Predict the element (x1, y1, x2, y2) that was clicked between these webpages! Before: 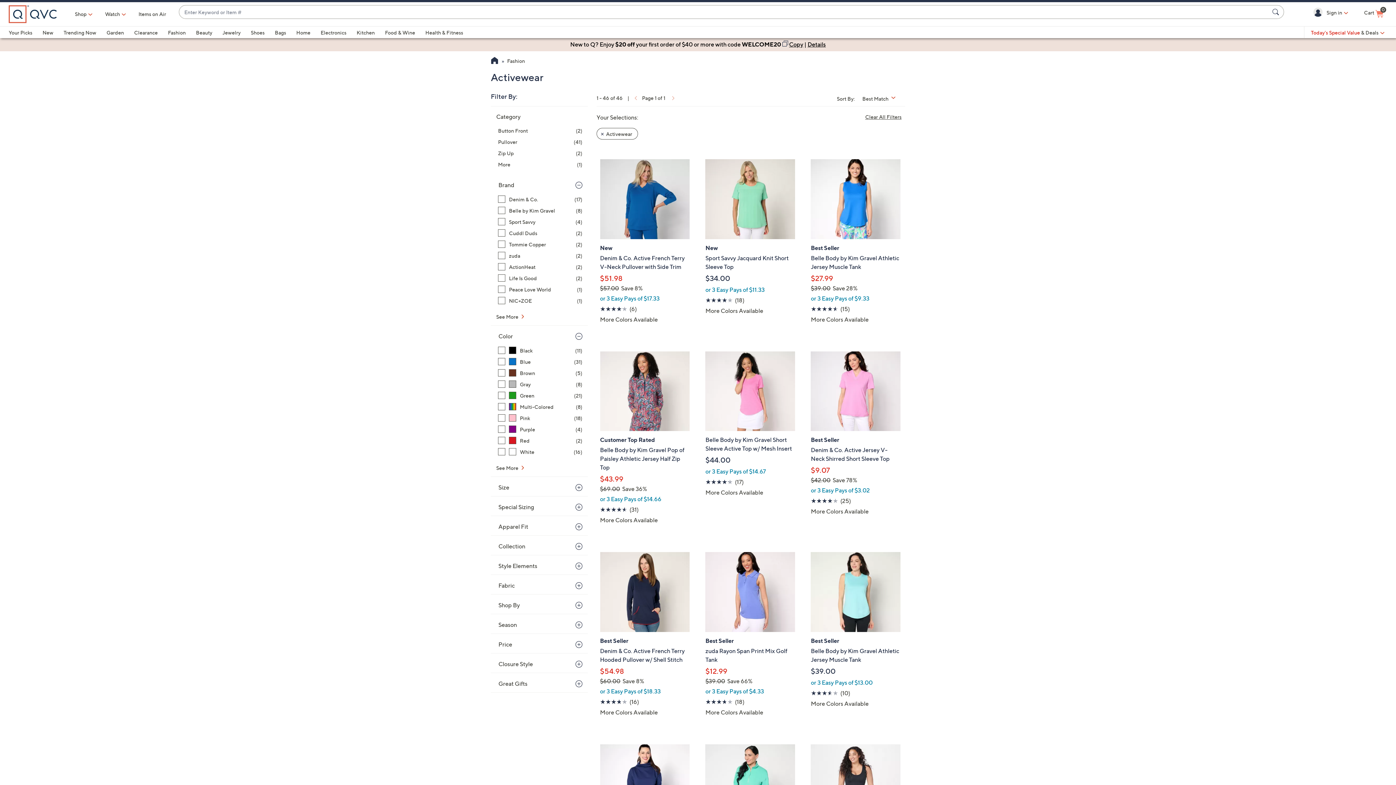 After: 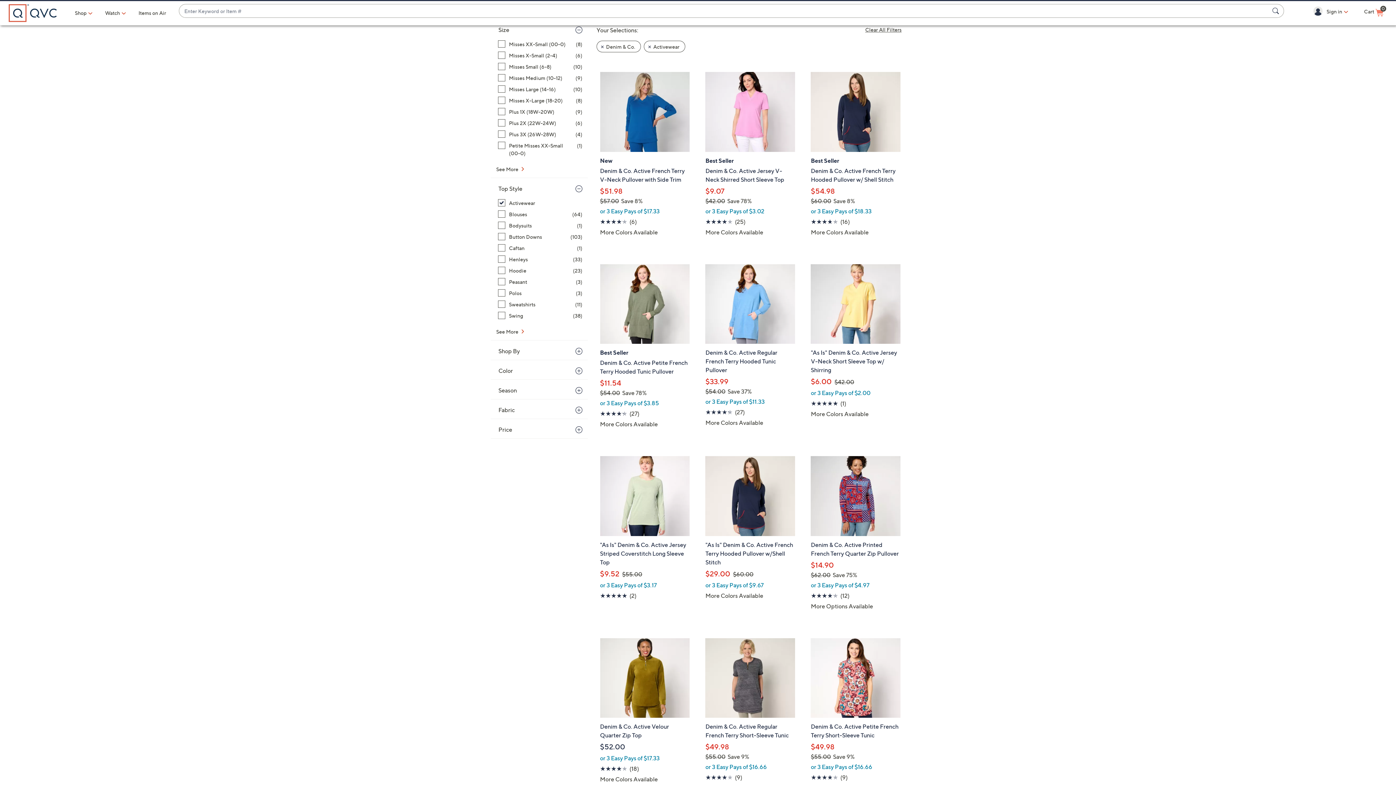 Action: label: Denim & Co., 17 items bbox: (498, 195, 582, 203)